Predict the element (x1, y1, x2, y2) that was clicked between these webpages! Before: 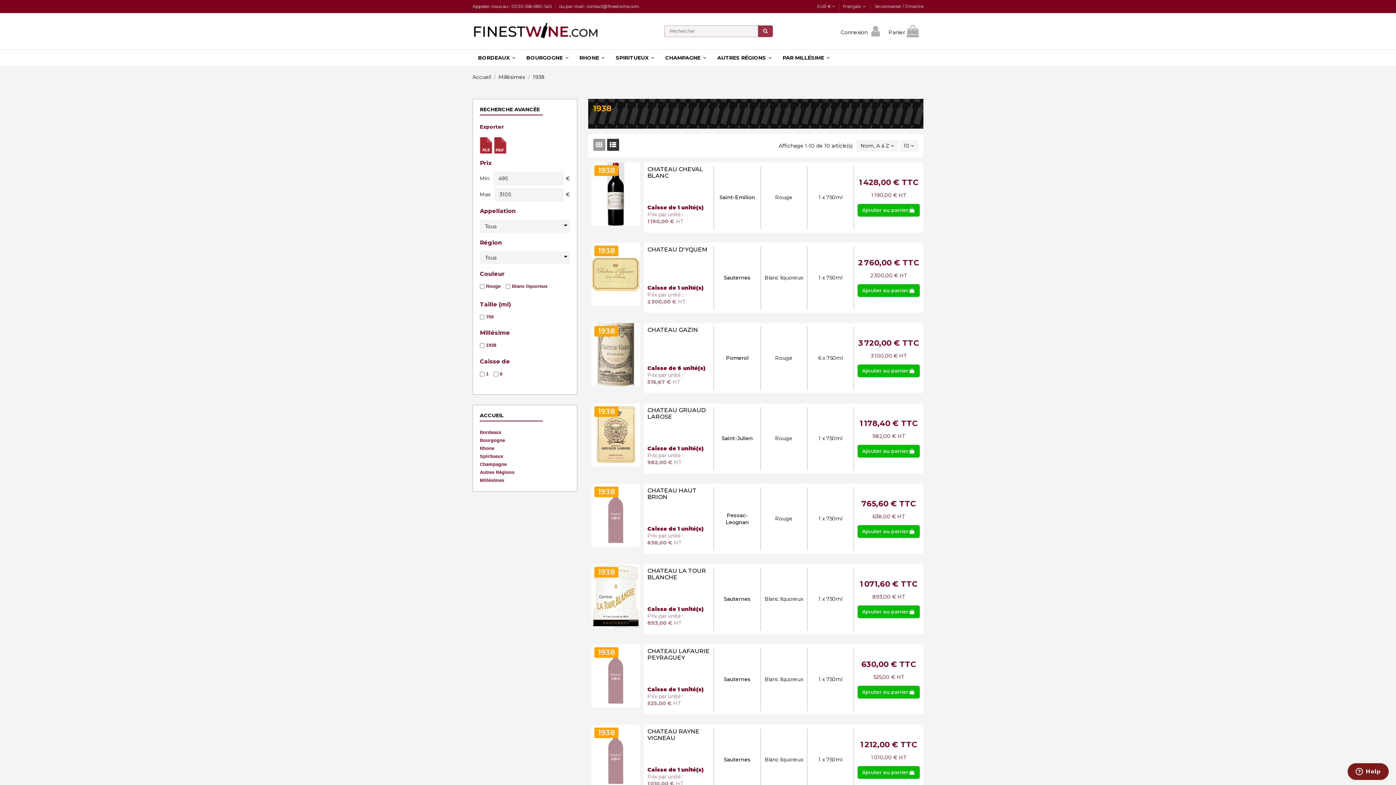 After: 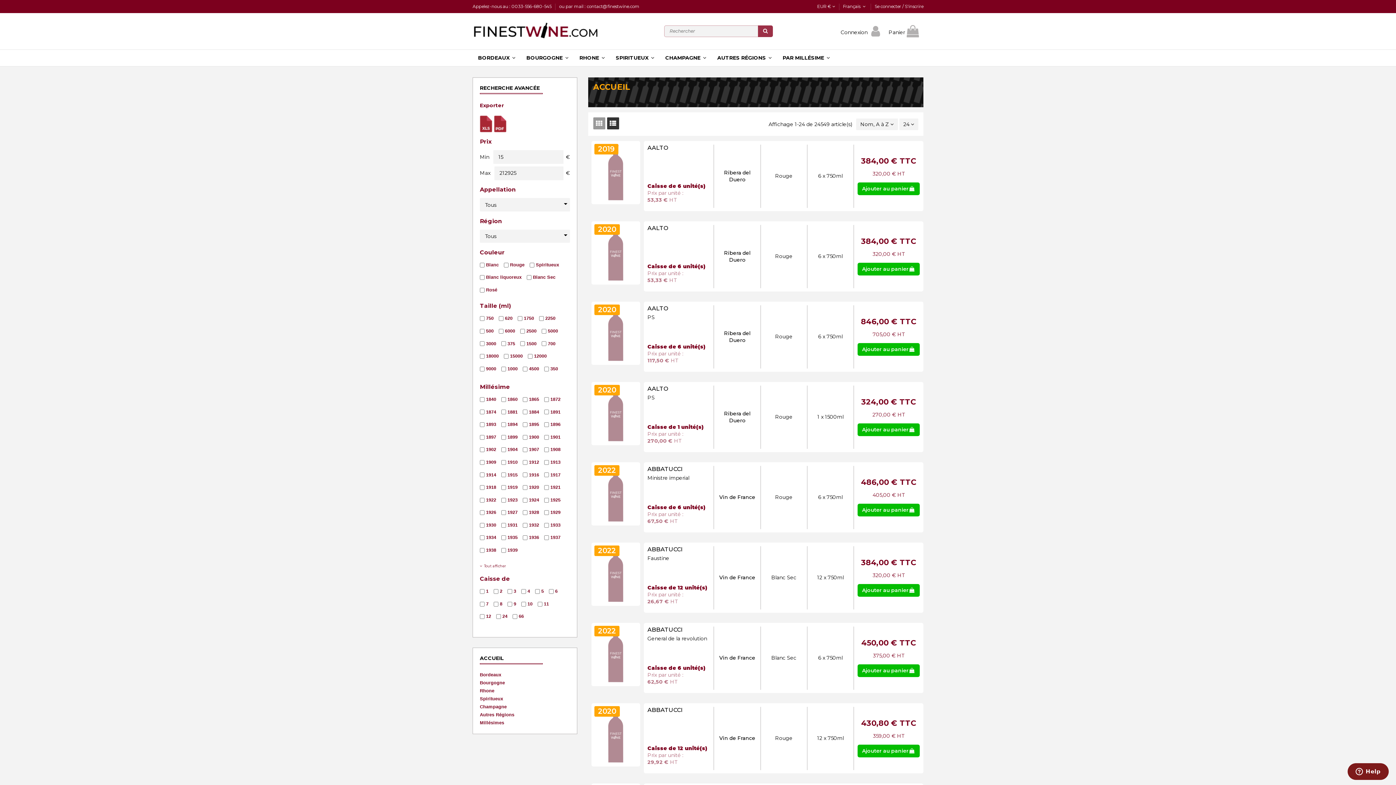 Action: bbox: (480, 412, 504, 419) label: ACCUEIL